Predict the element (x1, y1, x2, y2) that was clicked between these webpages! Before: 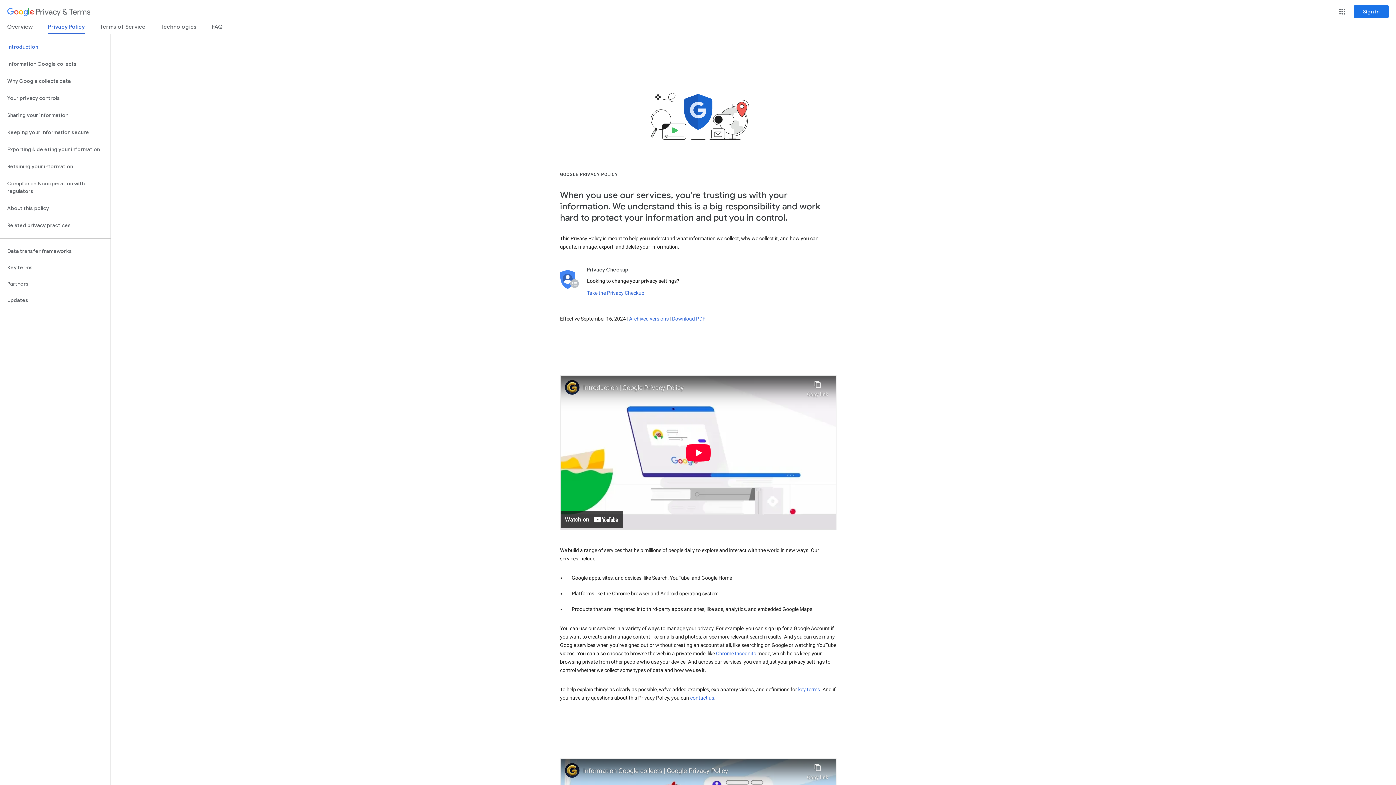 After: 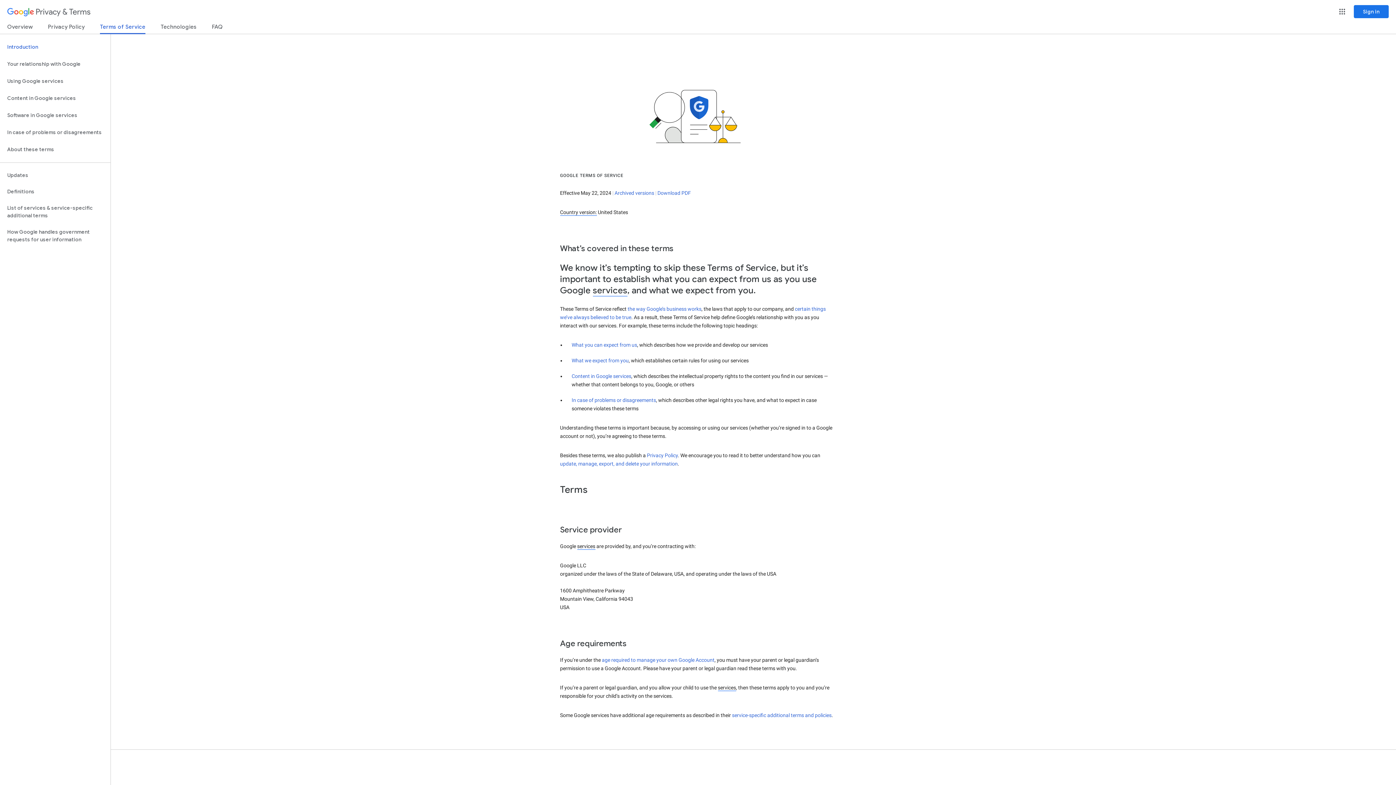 Action: label: Terms of Service bbox: (100, 23, 145, 33)